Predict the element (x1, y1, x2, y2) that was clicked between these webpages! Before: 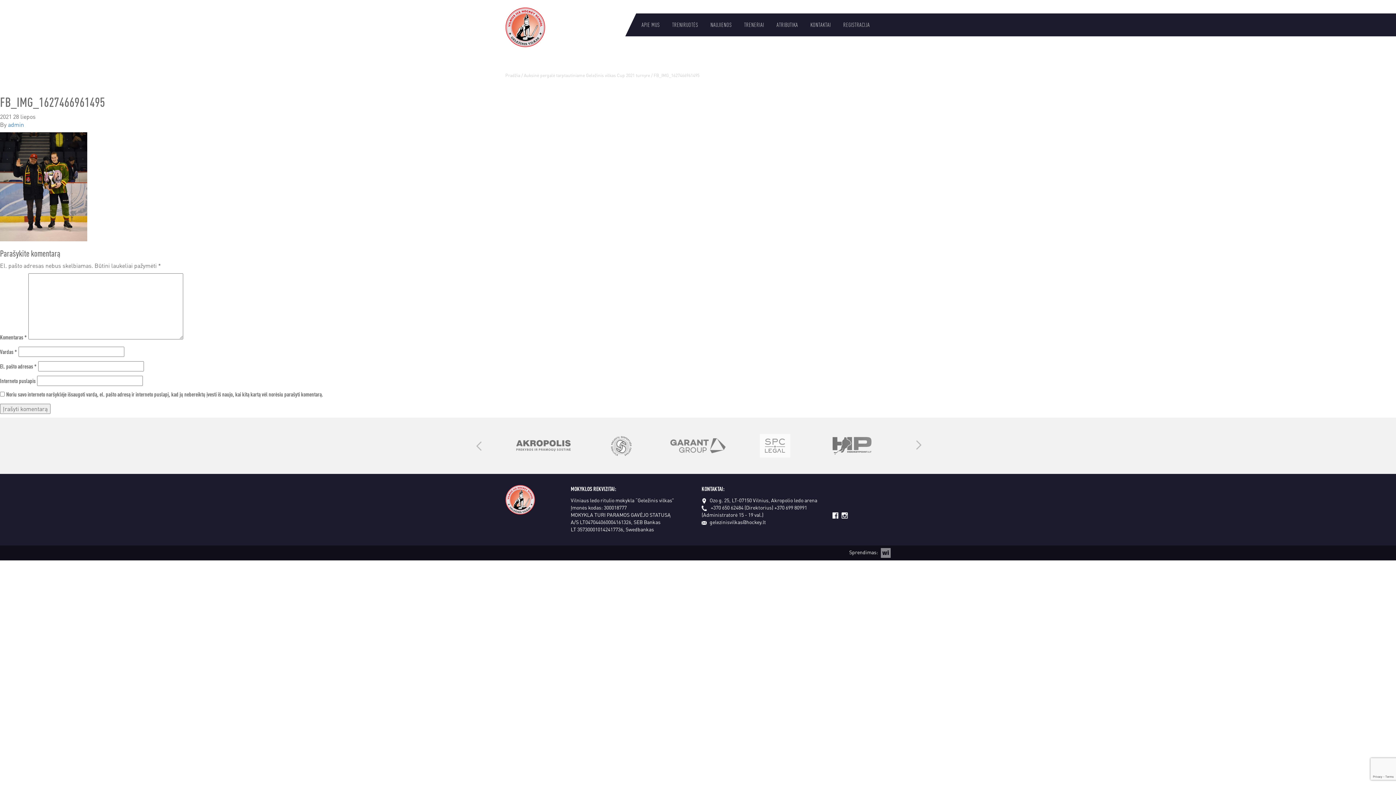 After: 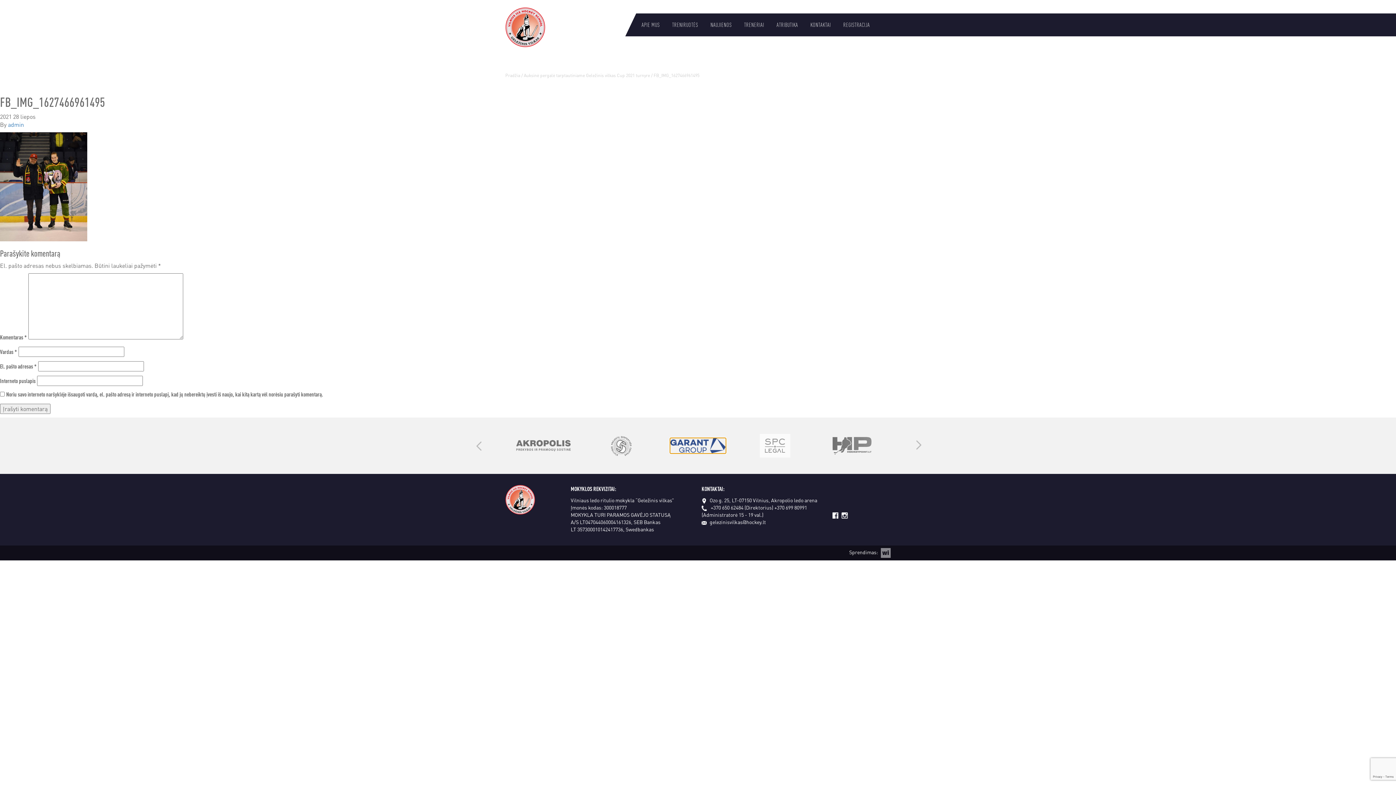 Action: bbox: (670, 438, 725, 453)